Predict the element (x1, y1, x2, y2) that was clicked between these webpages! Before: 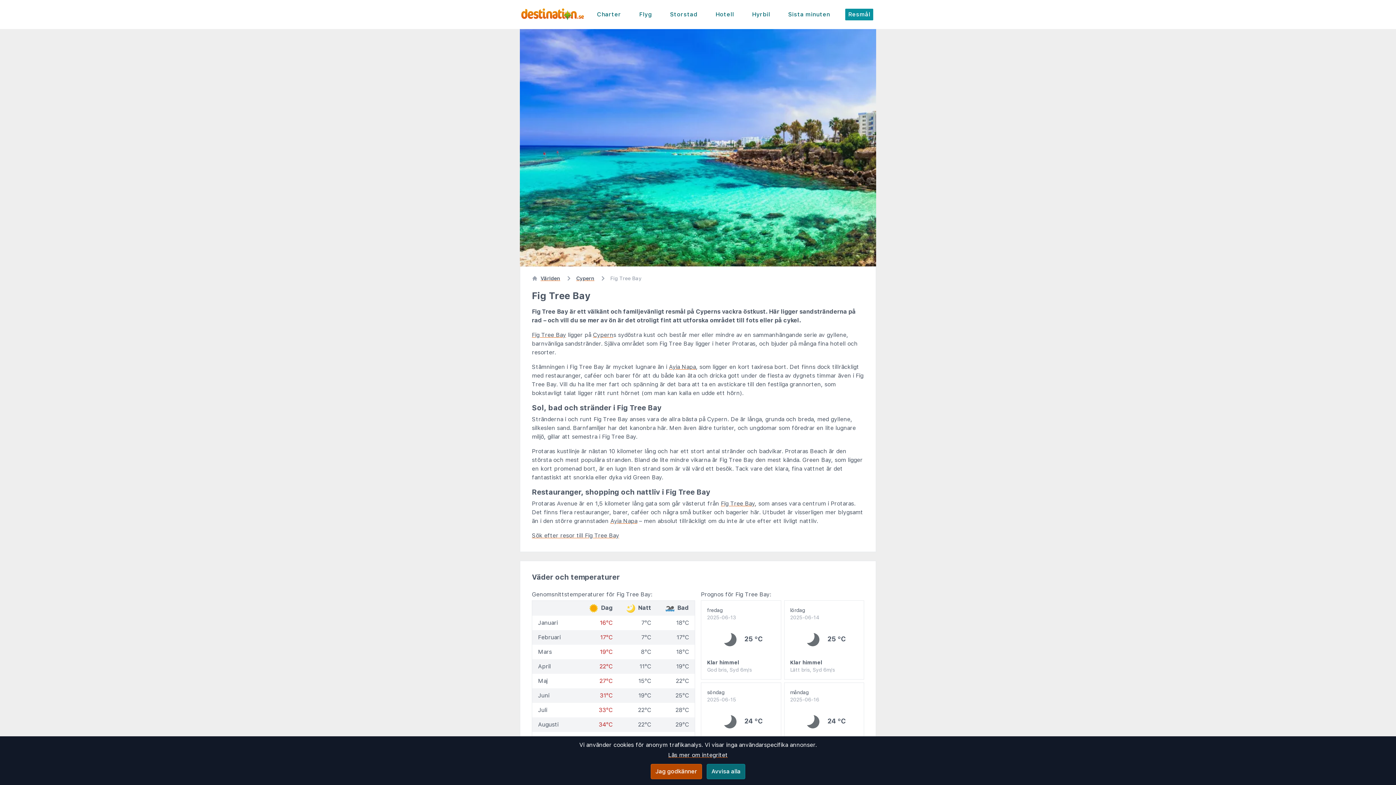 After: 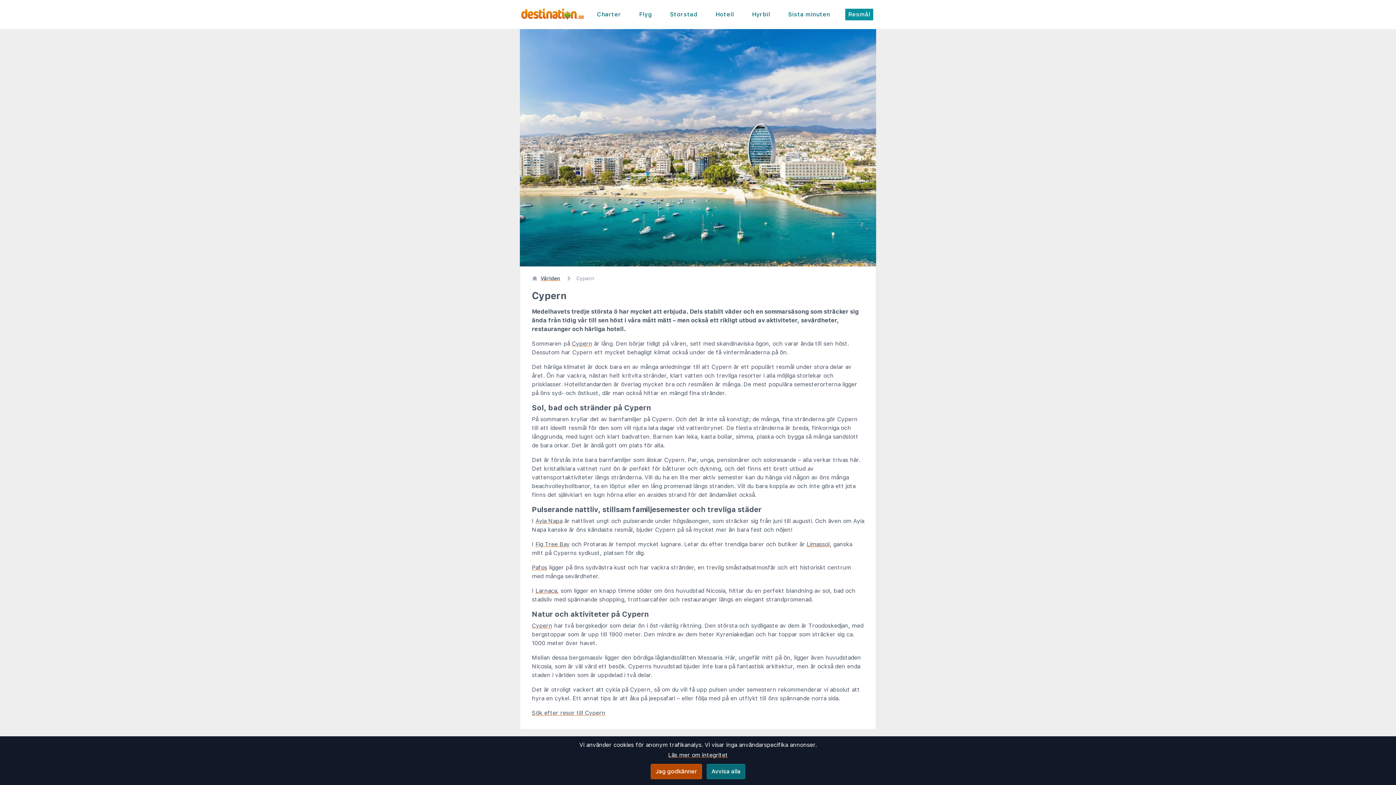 Action: bbox: (593, 331, 613, 338) label: Cypern